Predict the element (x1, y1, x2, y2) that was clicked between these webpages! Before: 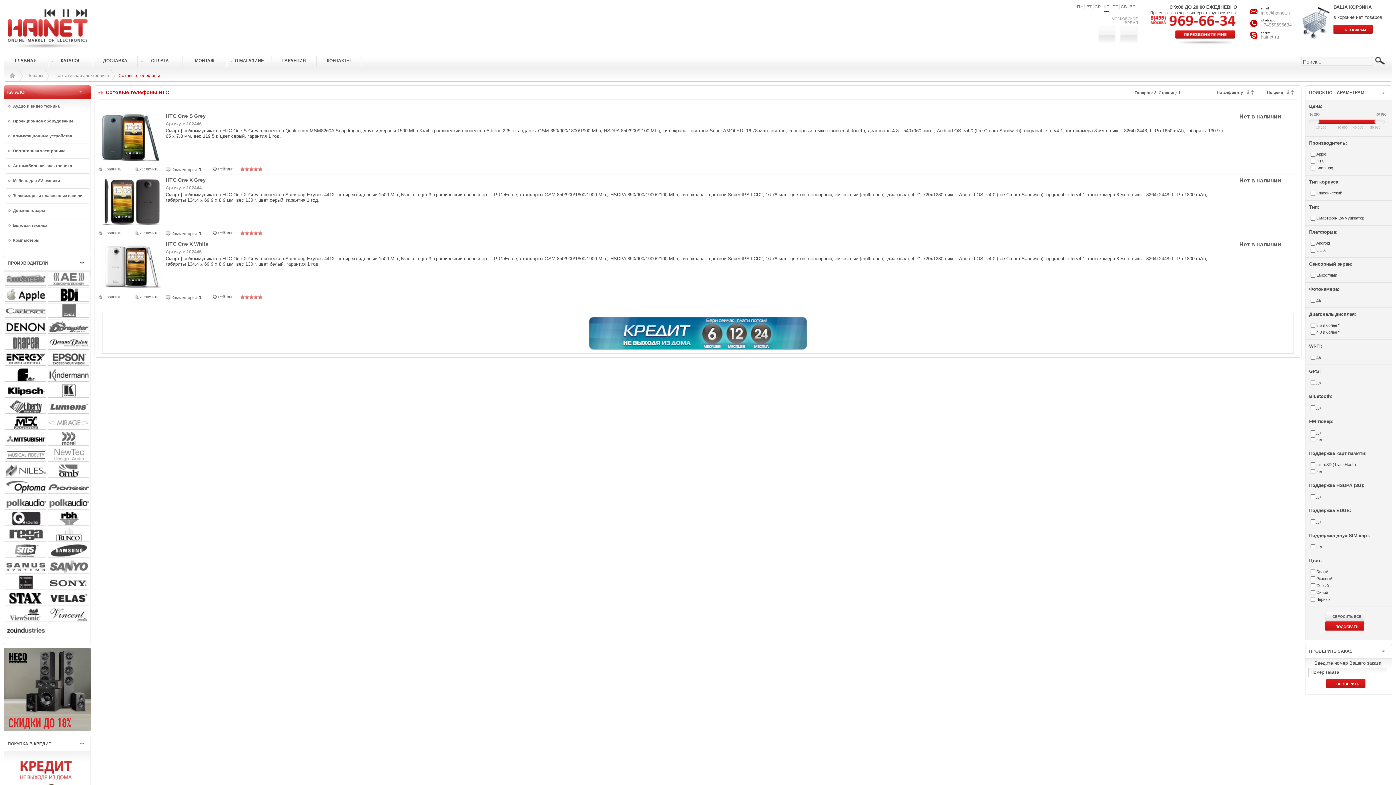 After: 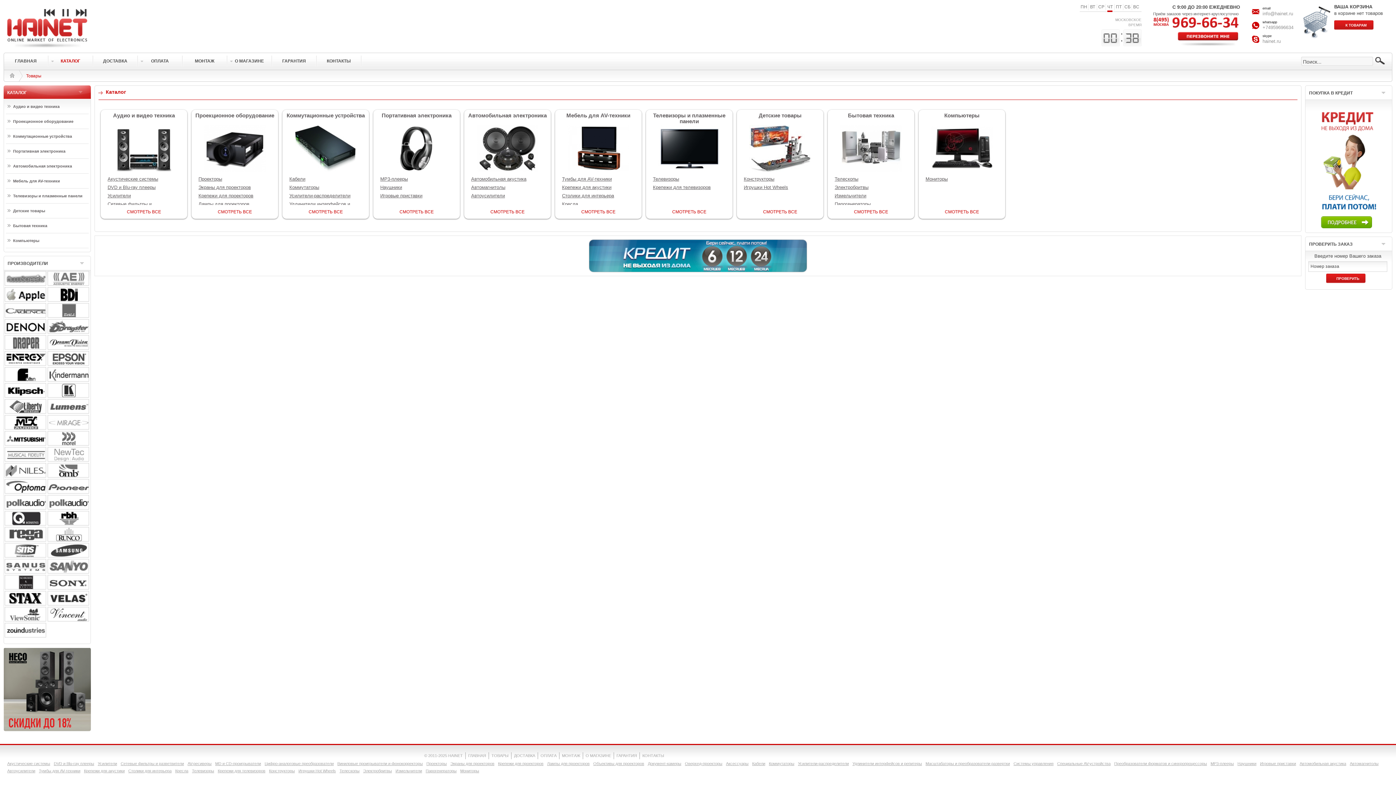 Action: bbox: (1333, 26, 1377, 32)